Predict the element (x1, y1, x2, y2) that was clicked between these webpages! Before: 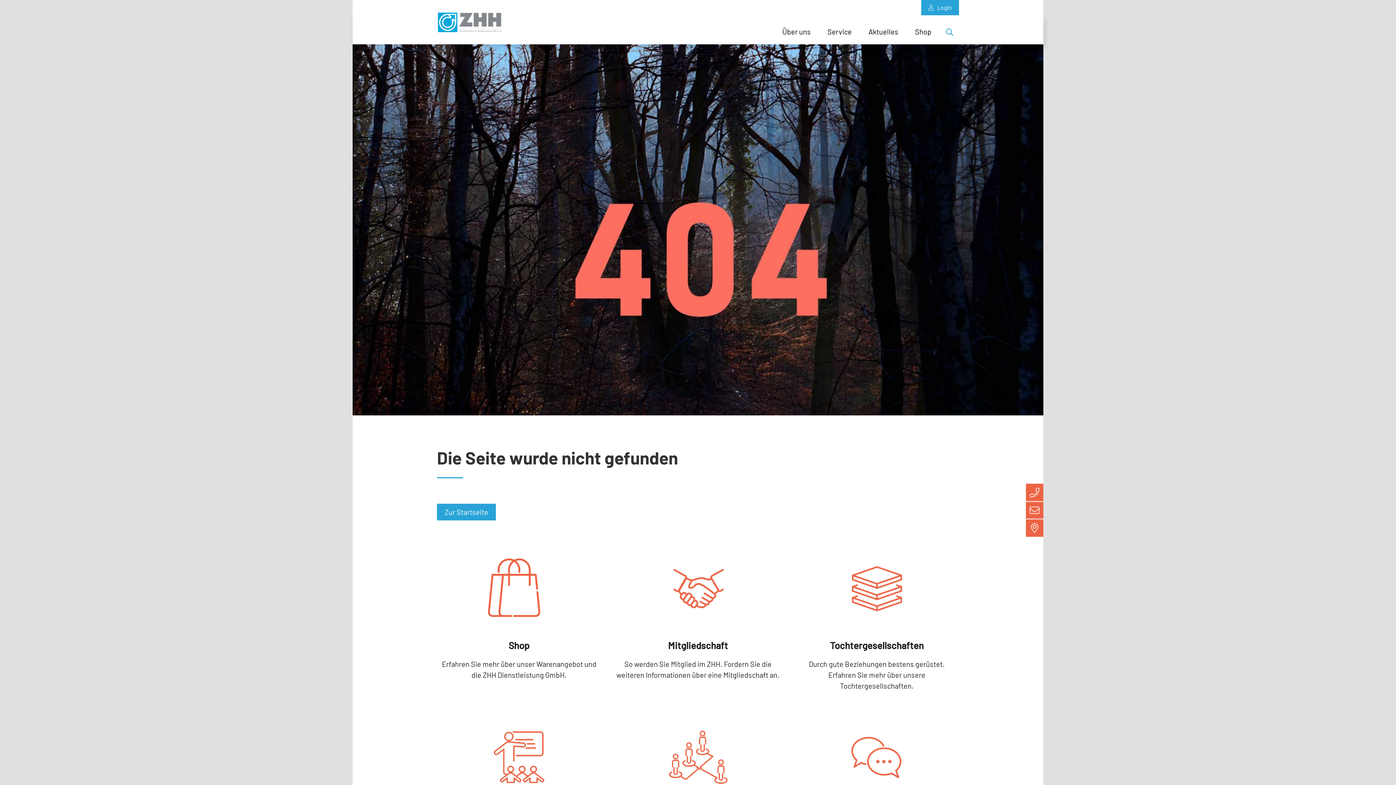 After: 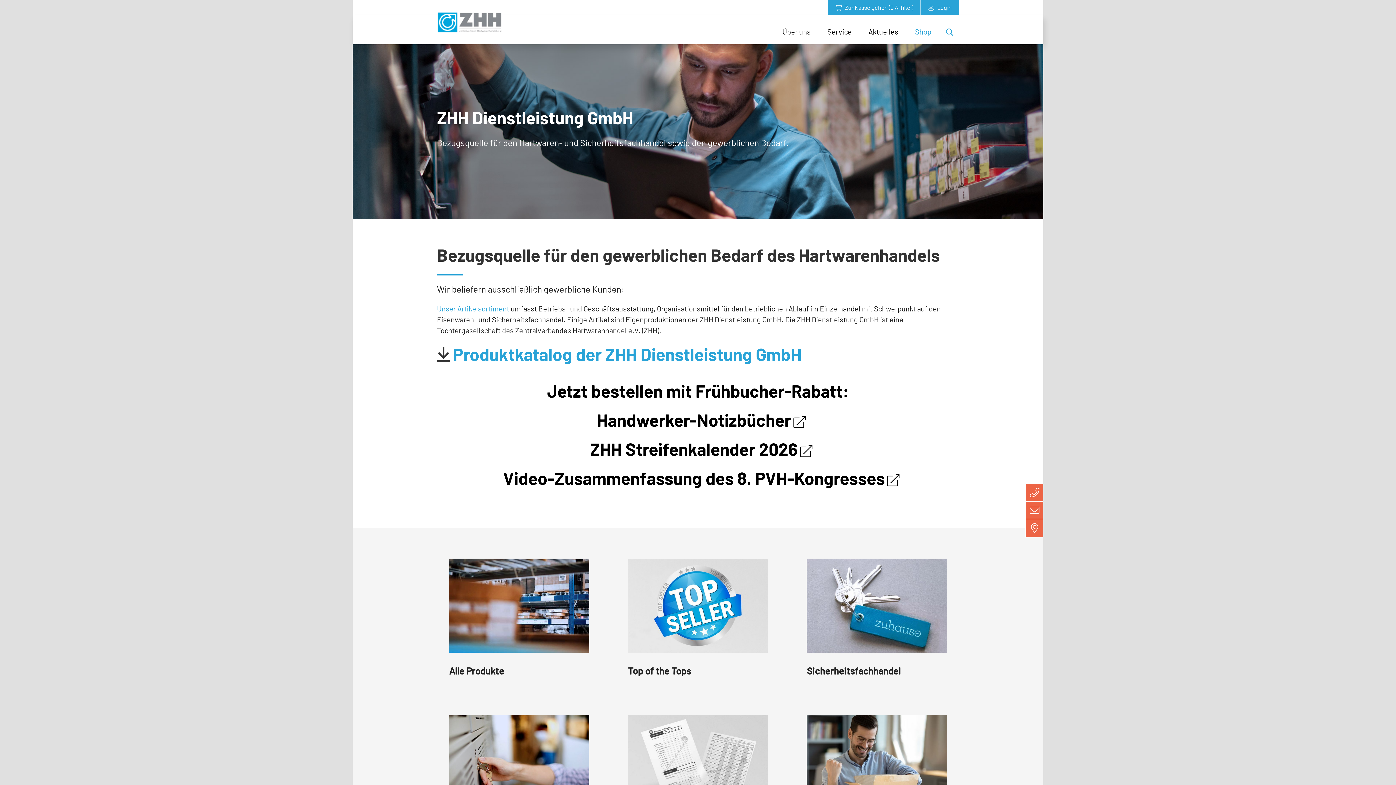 Action: label: Shop

Erfahren Sie mehr über unser Warenangebot und die ZHH Dienstleistung GmbH. bbox: (437, 549, 601, 693)